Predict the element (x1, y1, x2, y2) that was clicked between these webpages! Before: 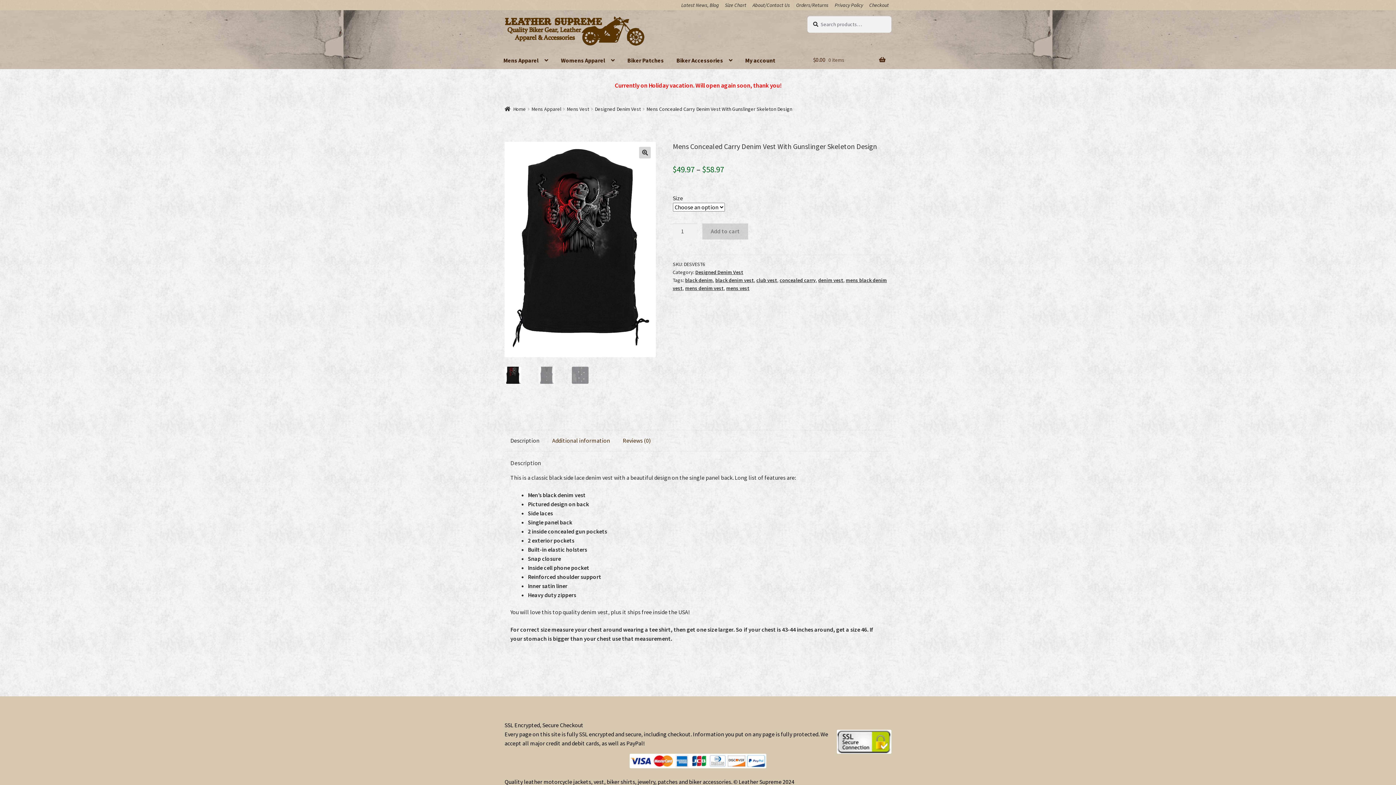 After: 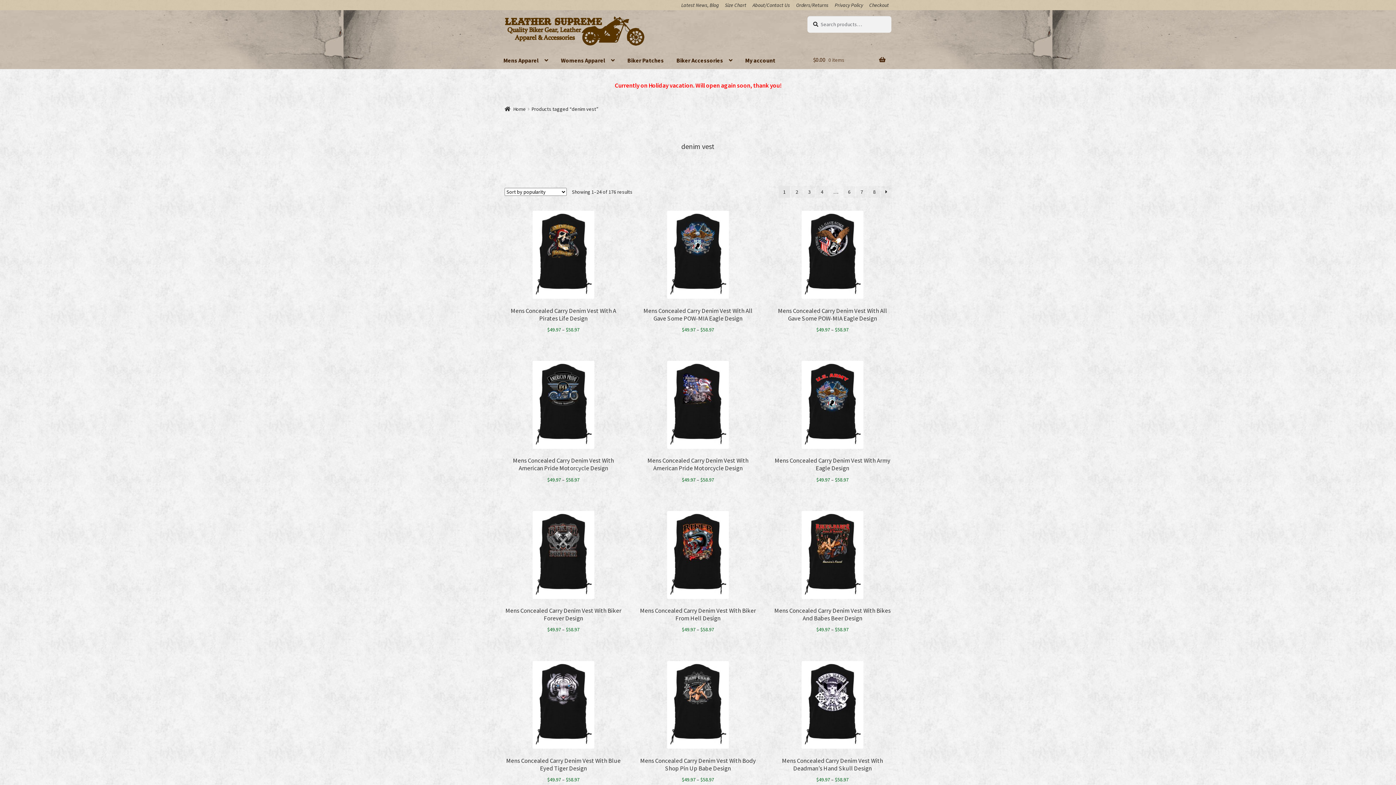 Action: label: denim vest bbox: (818, 277, 843, 283)